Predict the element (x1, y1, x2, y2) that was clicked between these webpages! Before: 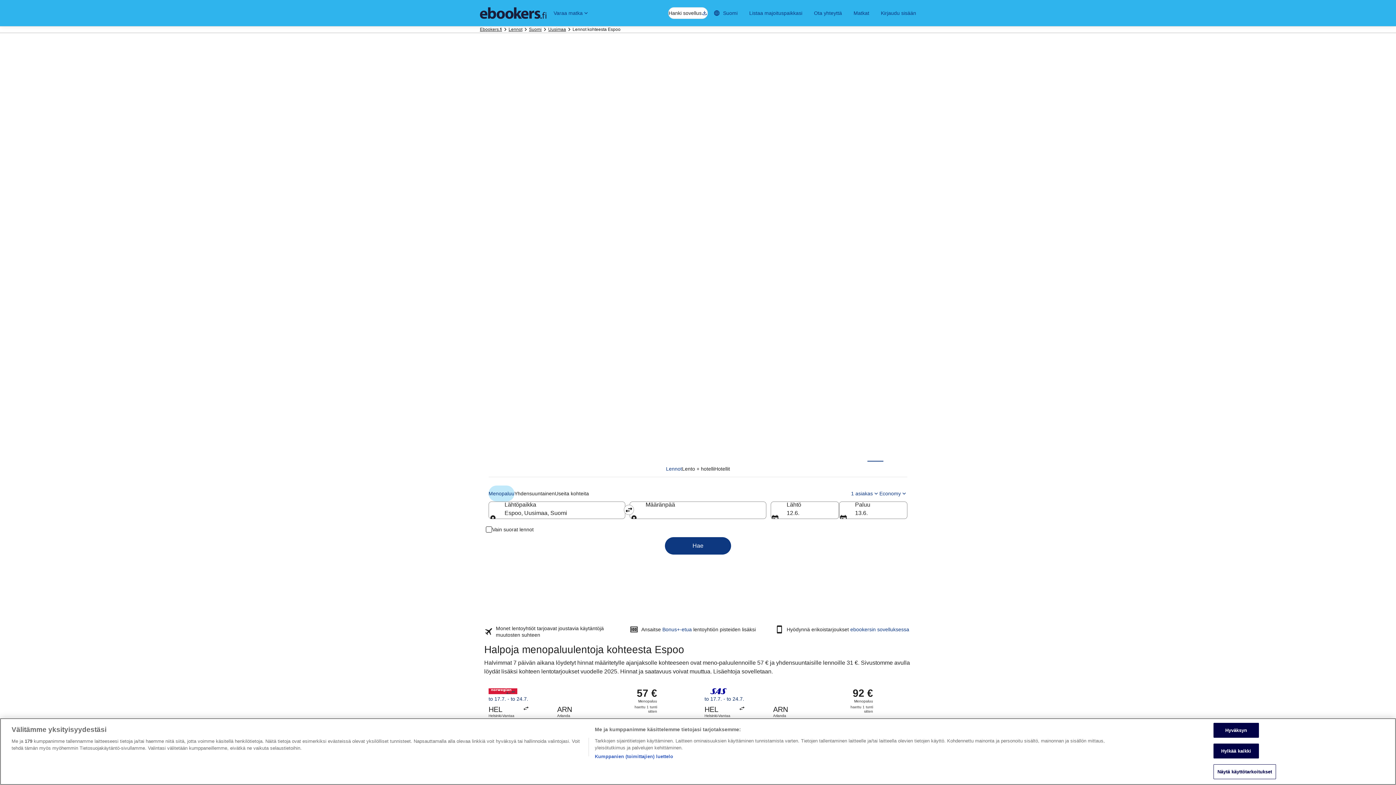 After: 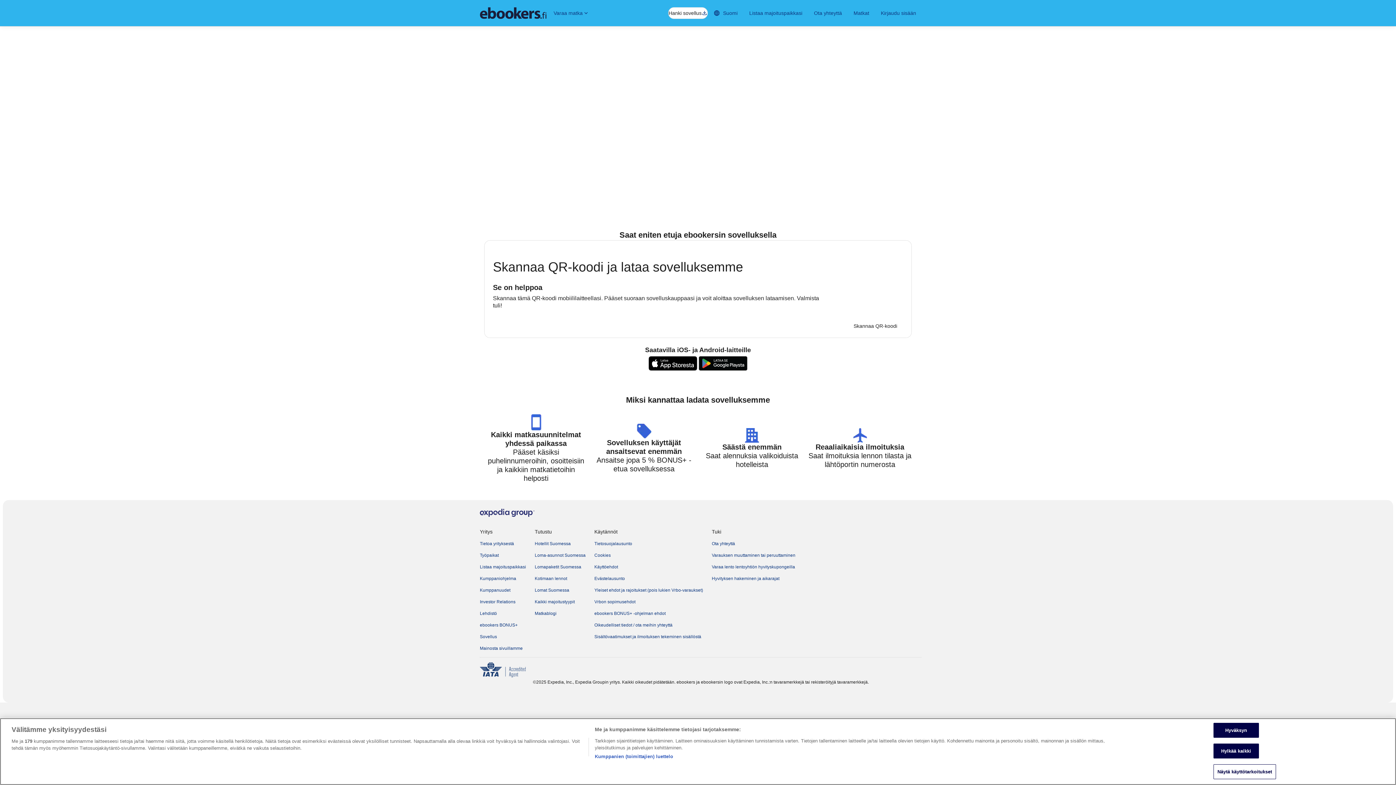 Action: label: ebookersin sovelluksessa bbox: (850, 626, 909, 632)